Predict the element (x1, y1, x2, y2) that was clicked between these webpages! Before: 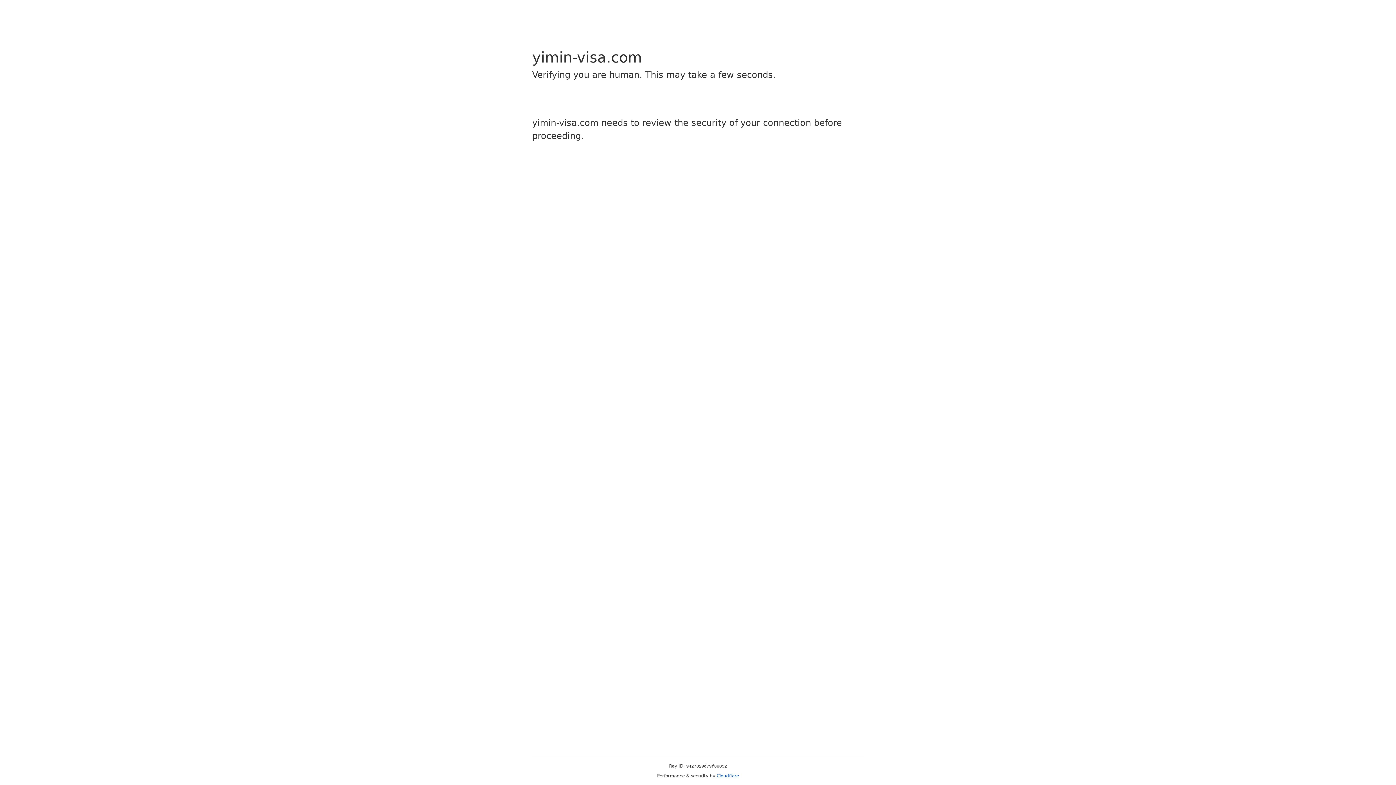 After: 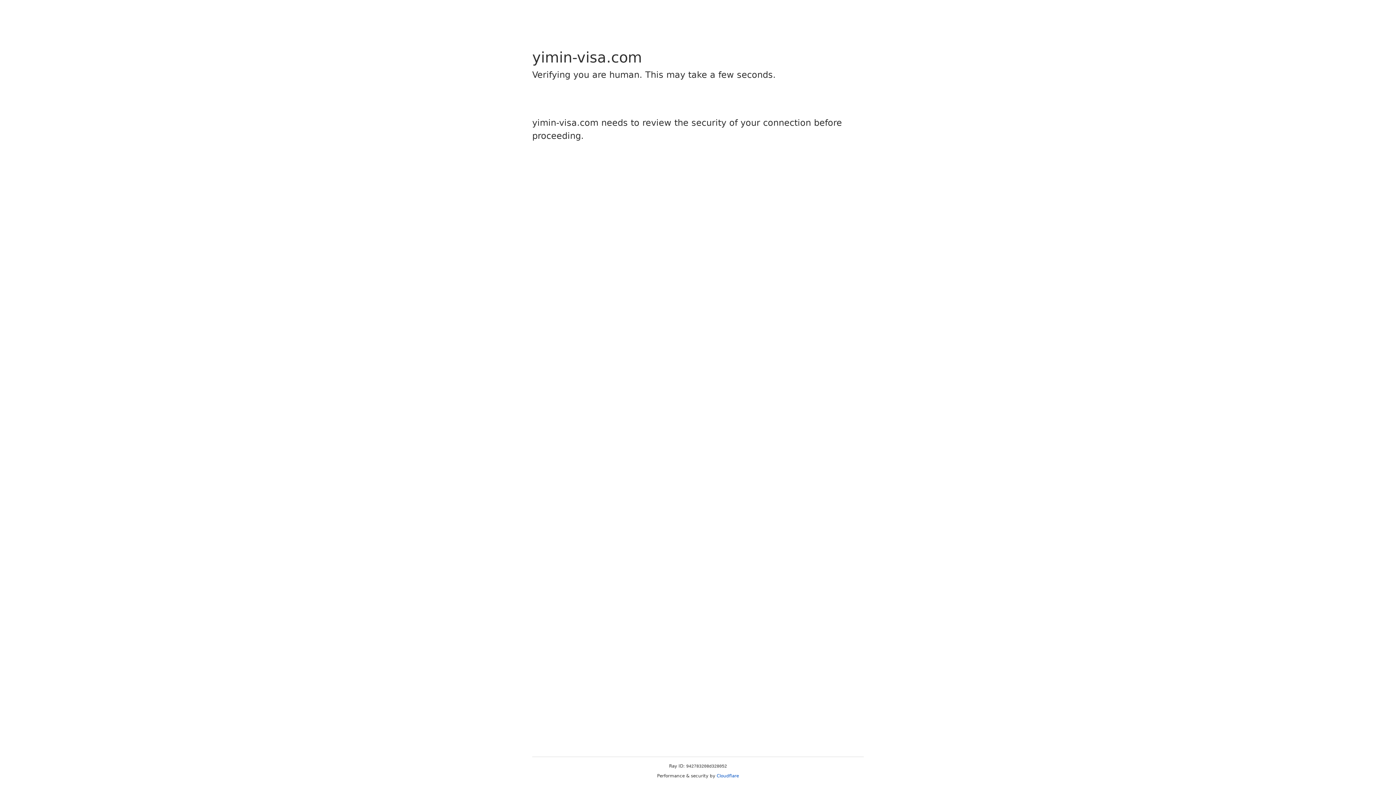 Action: bbox: (716, 773, 739, 778) label: Cloudflare